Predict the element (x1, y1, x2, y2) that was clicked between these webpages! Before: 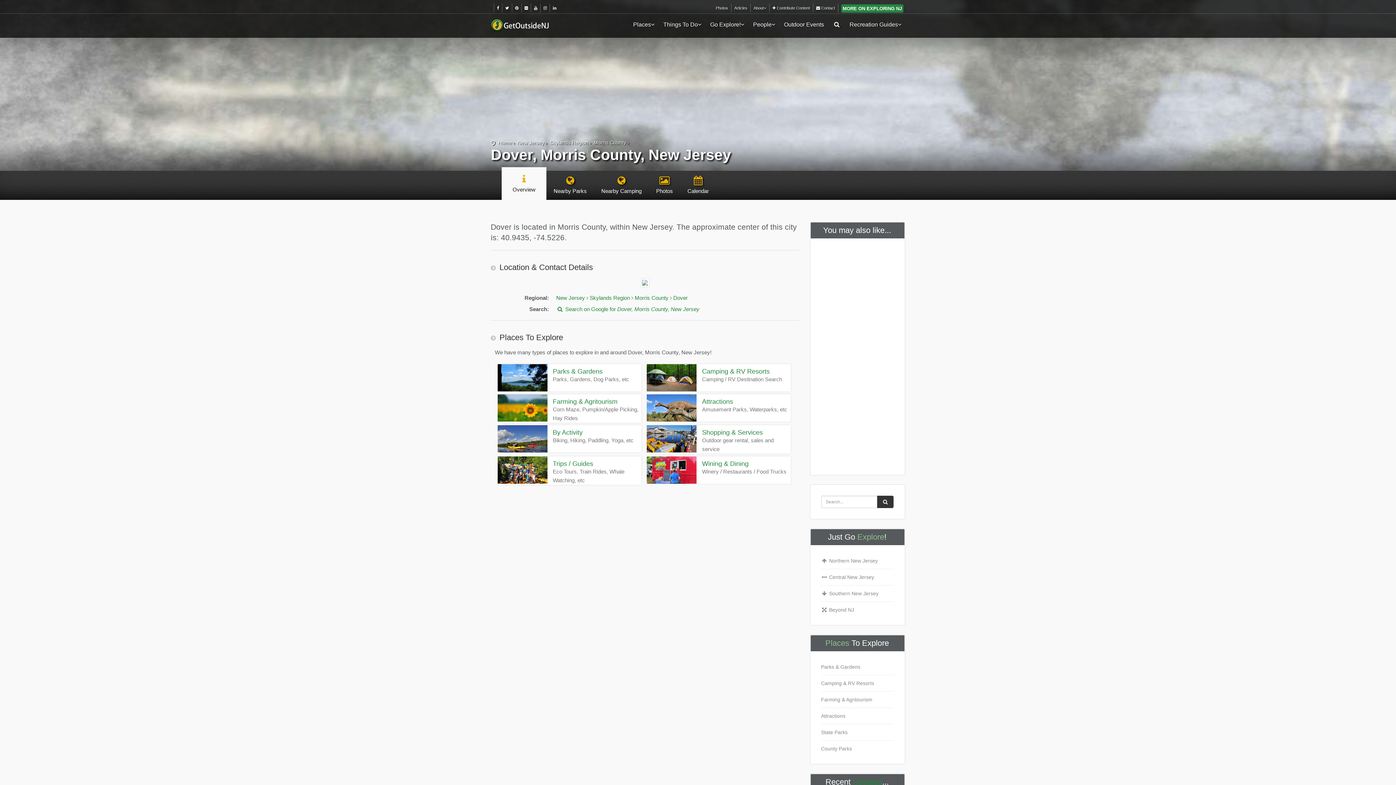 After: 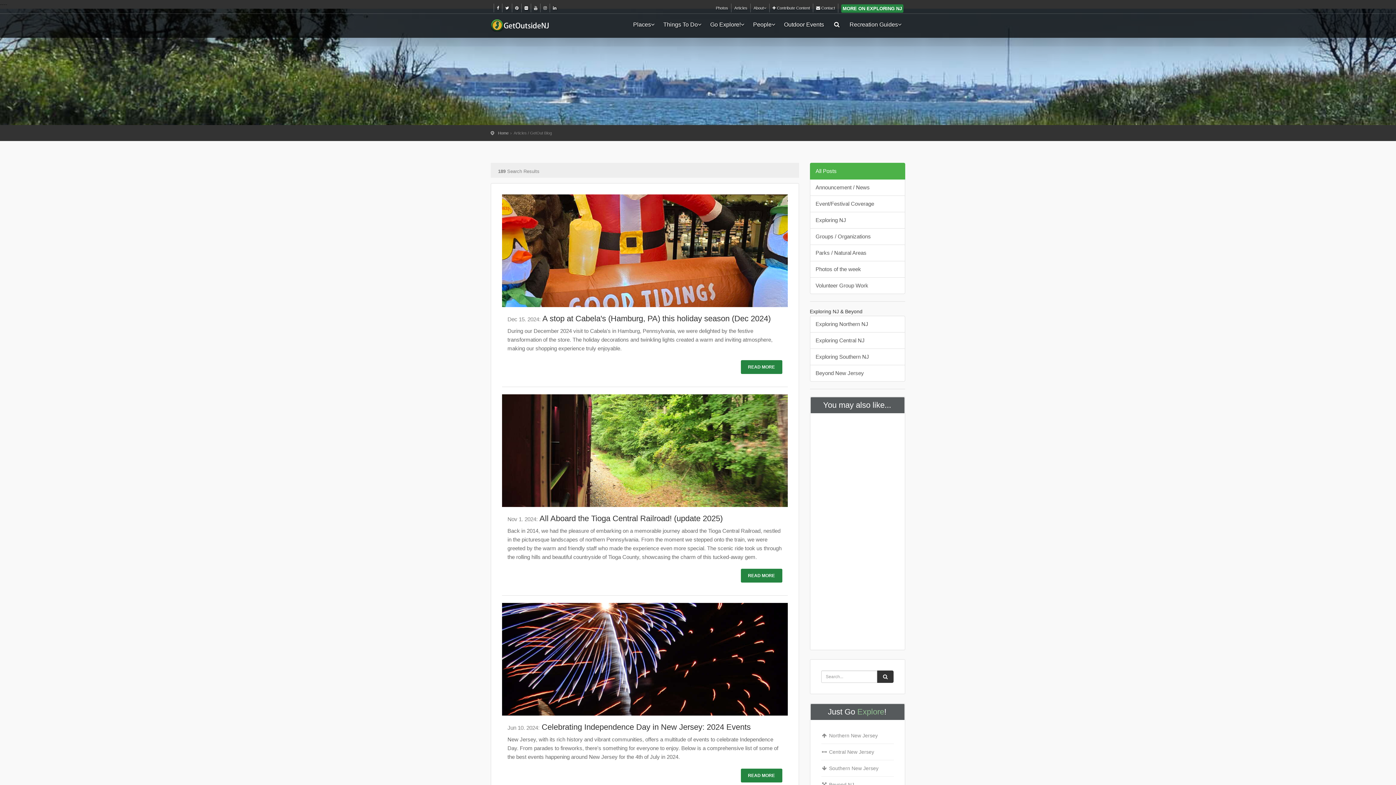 Action: bbox: (853, 777, 882, 786) label: Updates